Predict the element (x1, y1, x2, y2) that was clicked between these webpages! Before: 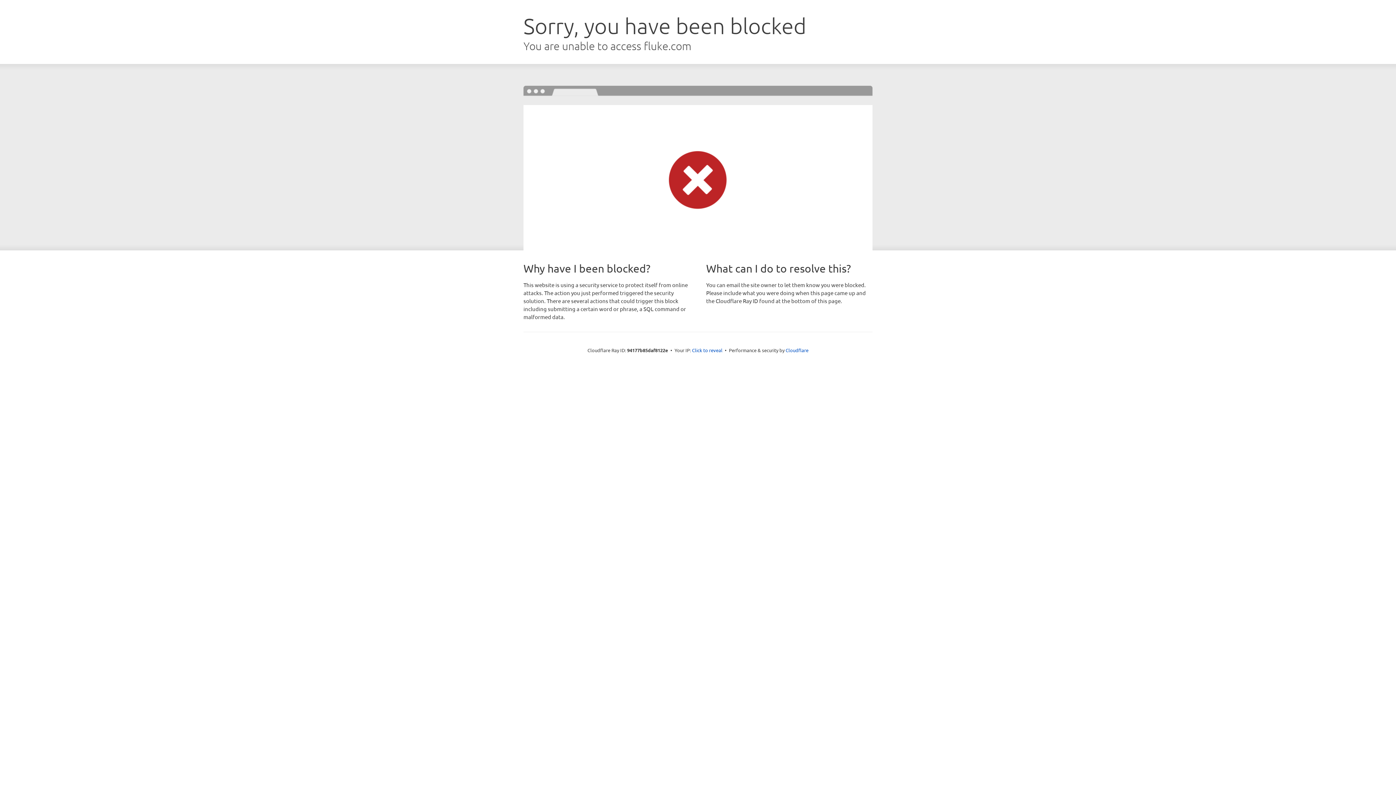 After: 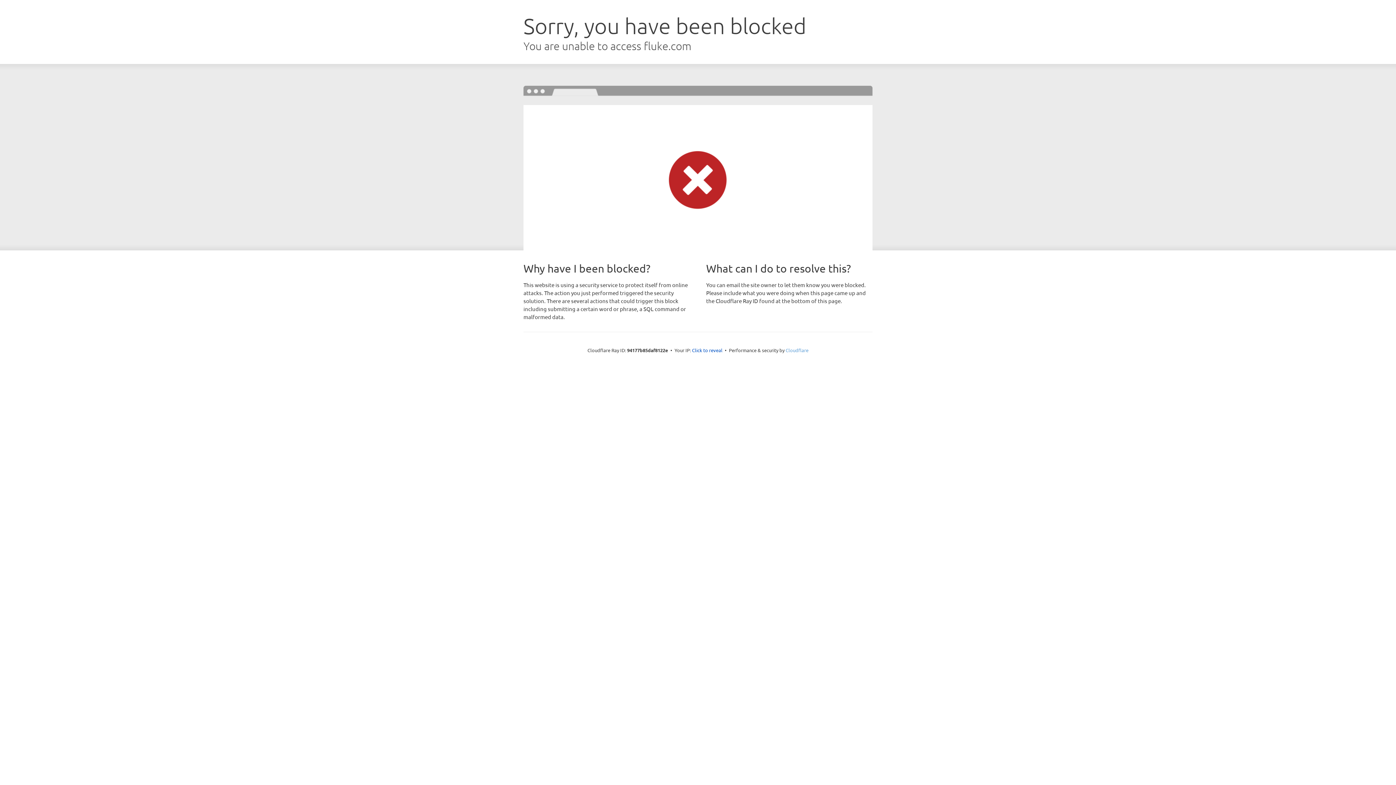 Action: label: Cloudflare bbox: (785, 347, 808, 353)